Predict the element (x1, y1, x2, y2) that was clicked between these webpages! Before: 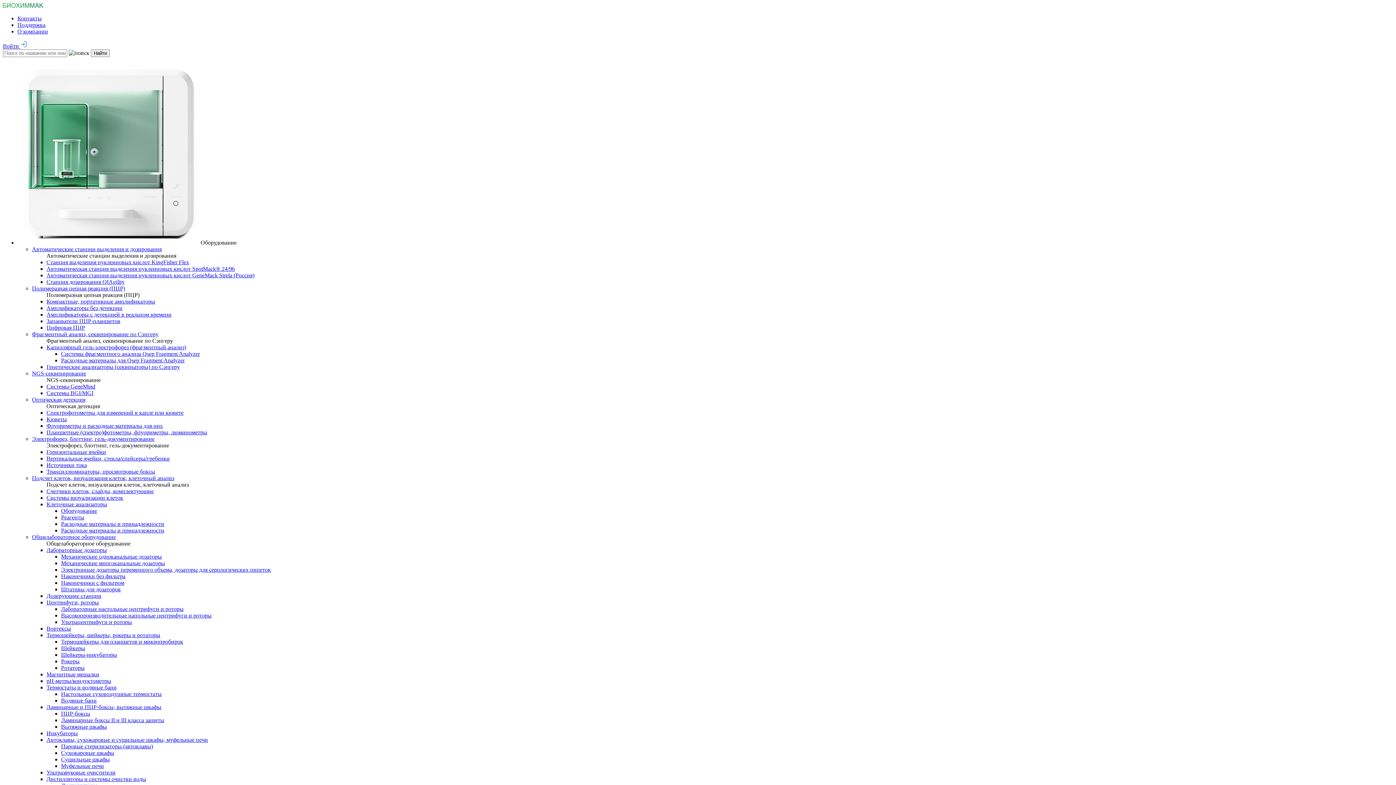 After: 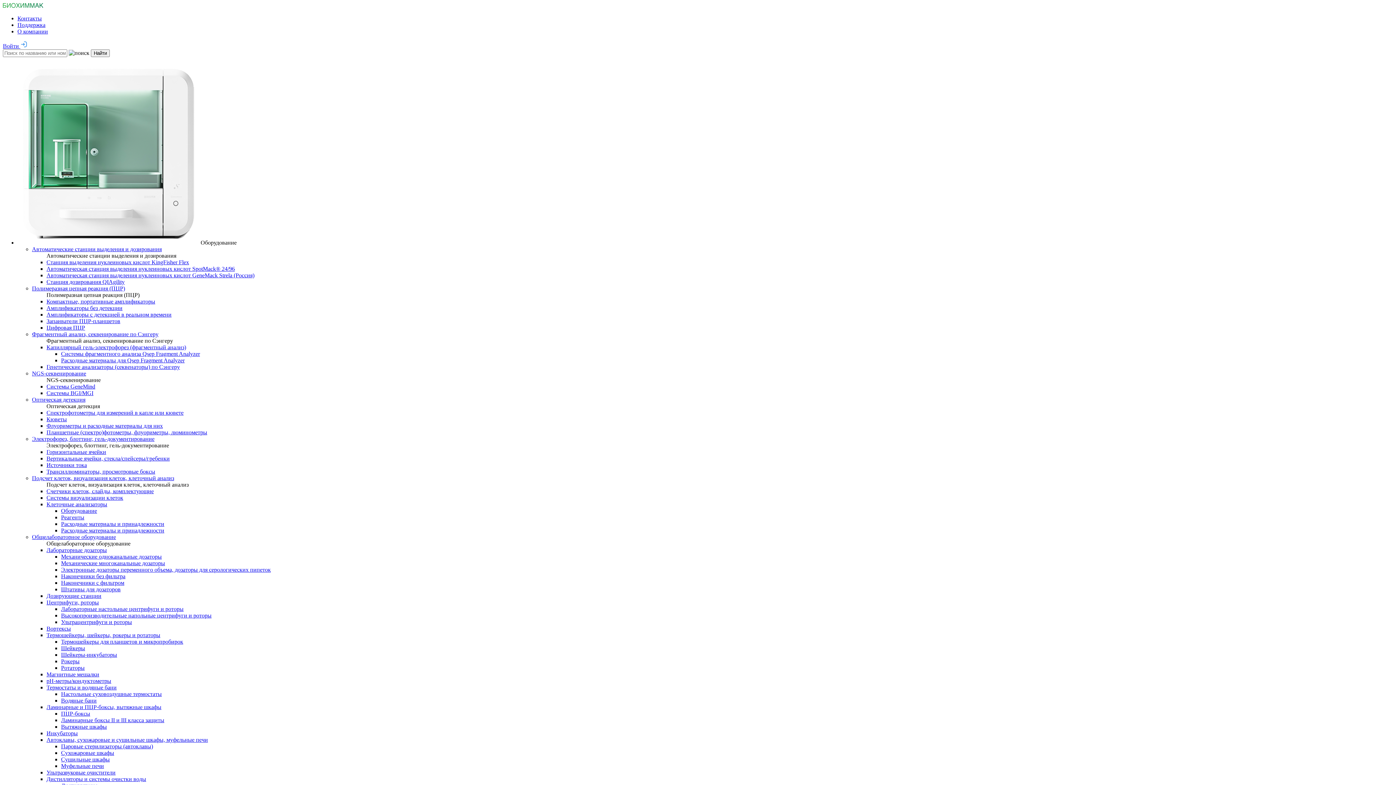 Action: bbox: (61, 514, 84, 520) label: Реагенты